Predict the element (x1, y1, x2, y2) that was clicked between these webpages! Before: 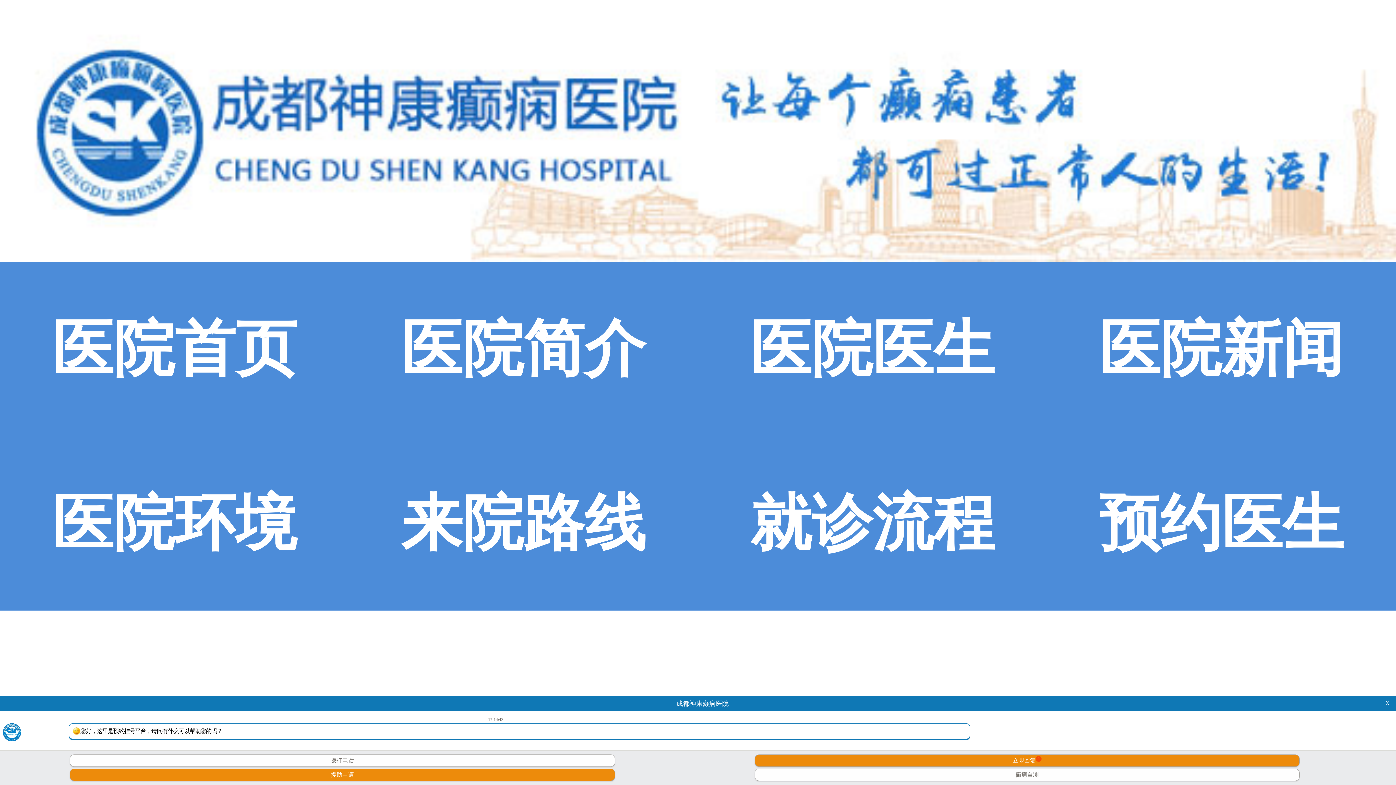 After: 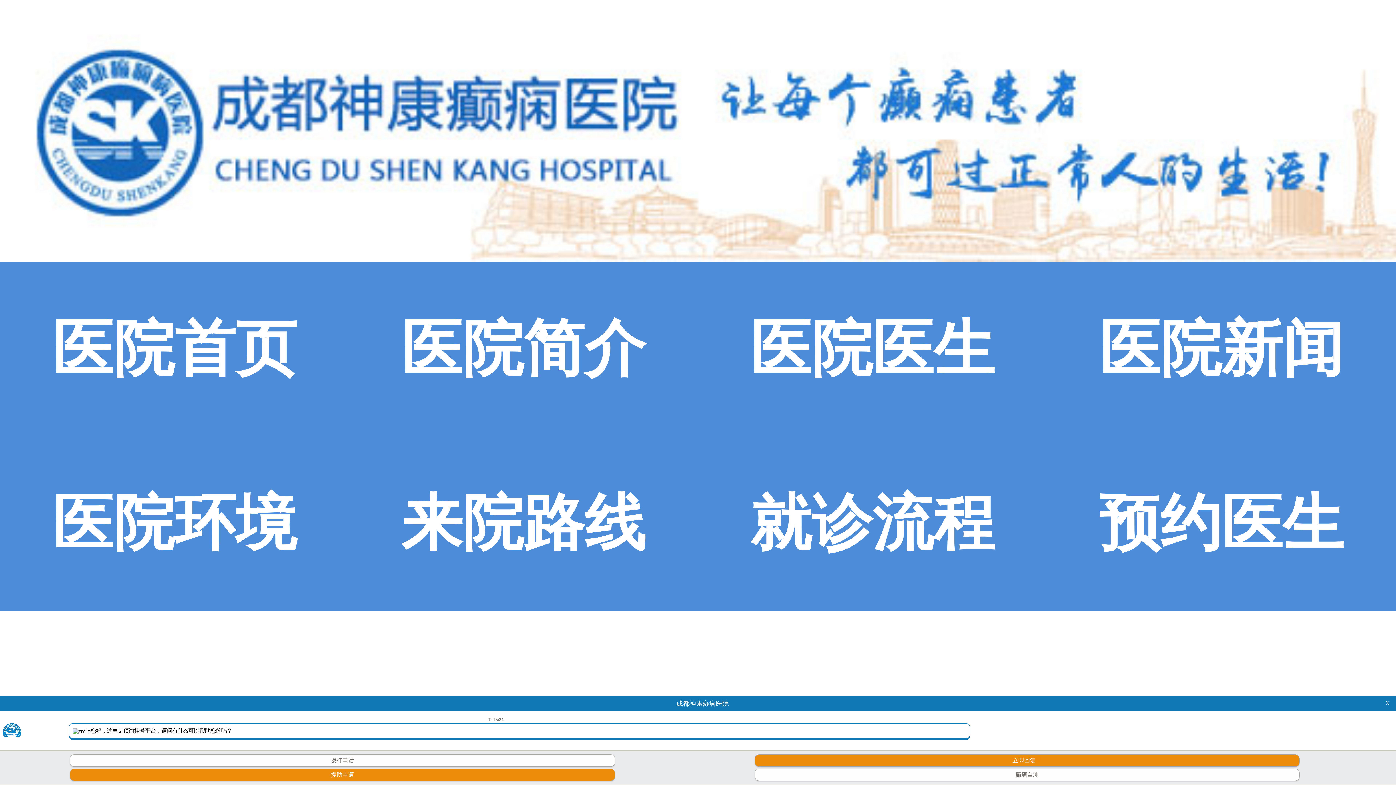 Action: bbox: (750, 315, 994, 382) label: 医院医生